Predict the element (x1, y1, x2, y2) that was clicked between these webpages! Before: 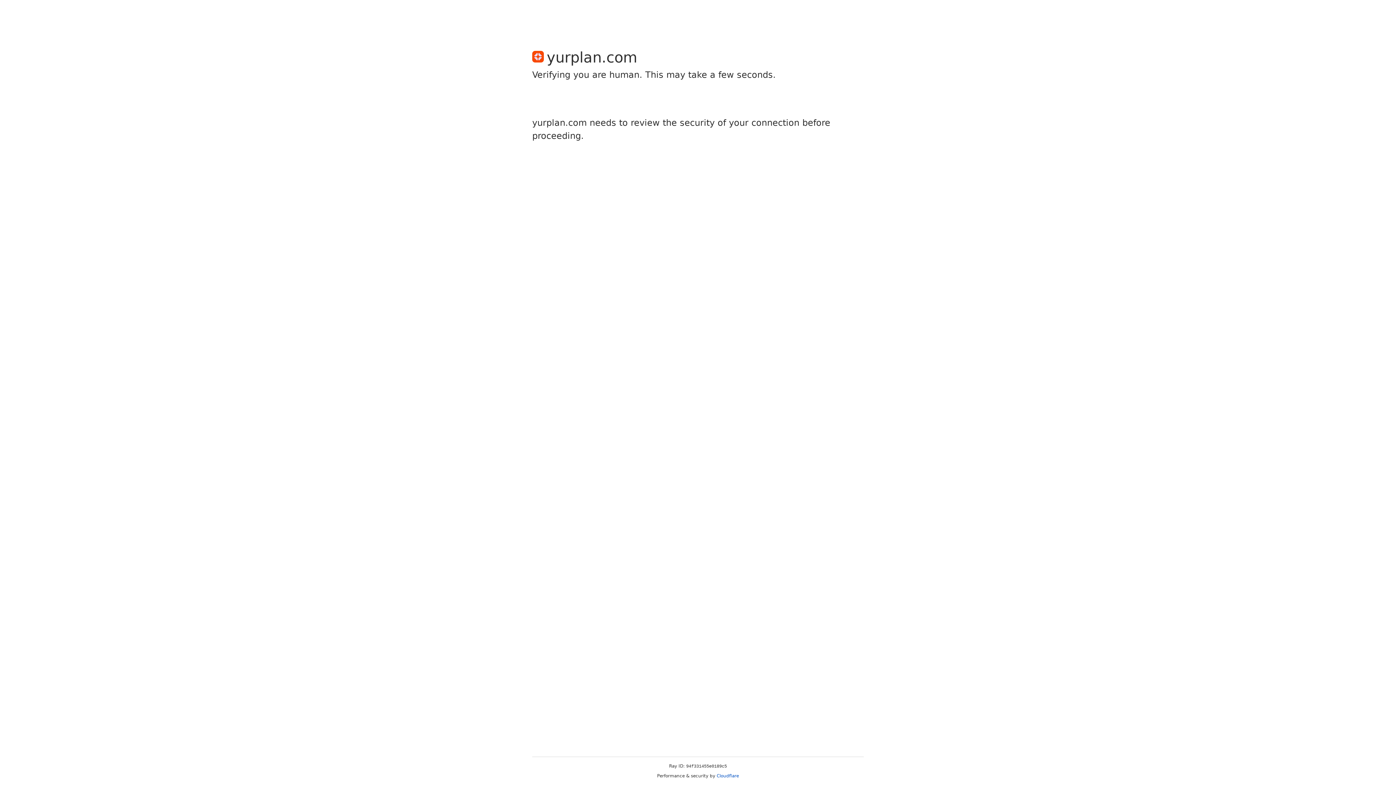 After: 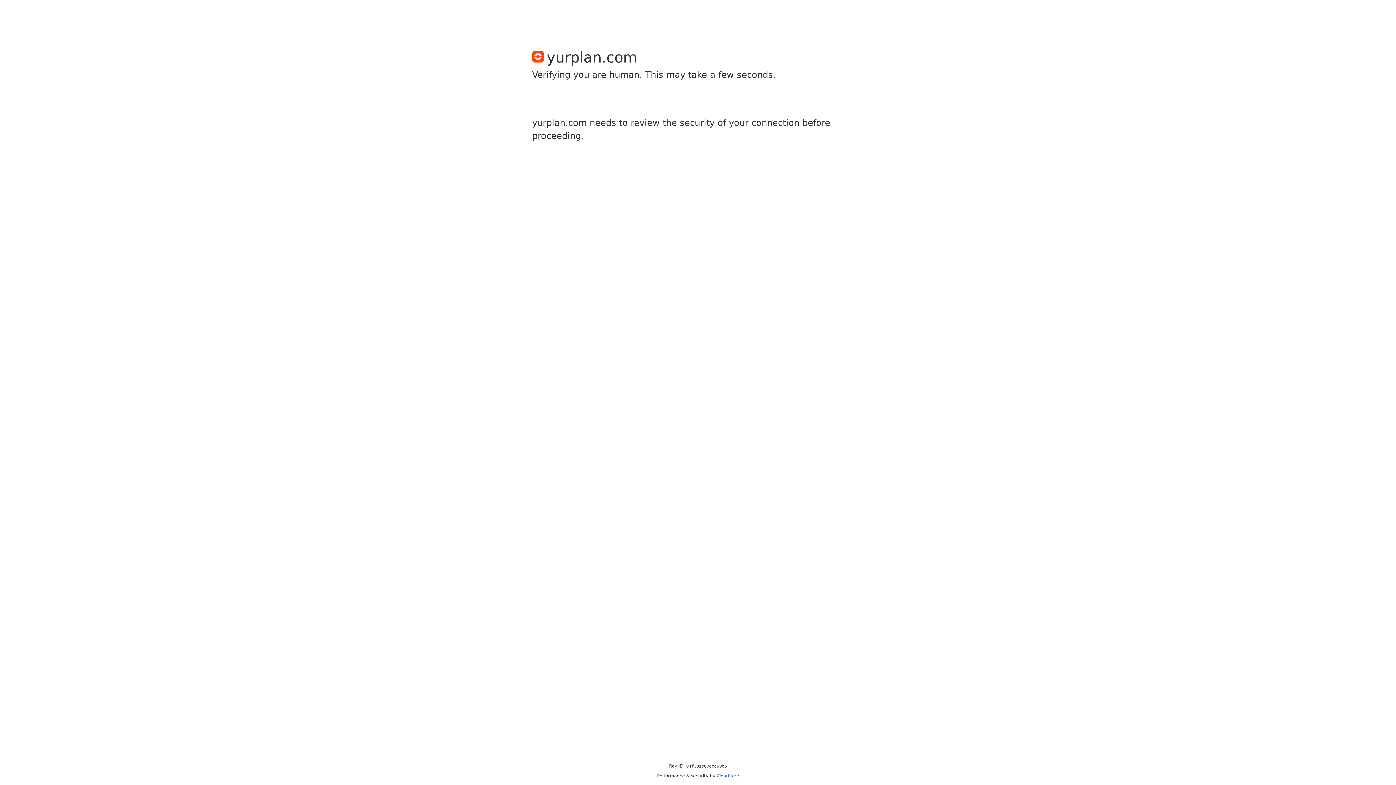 Action: bbox: (716, 773, 739, 778) label: Cloudflare